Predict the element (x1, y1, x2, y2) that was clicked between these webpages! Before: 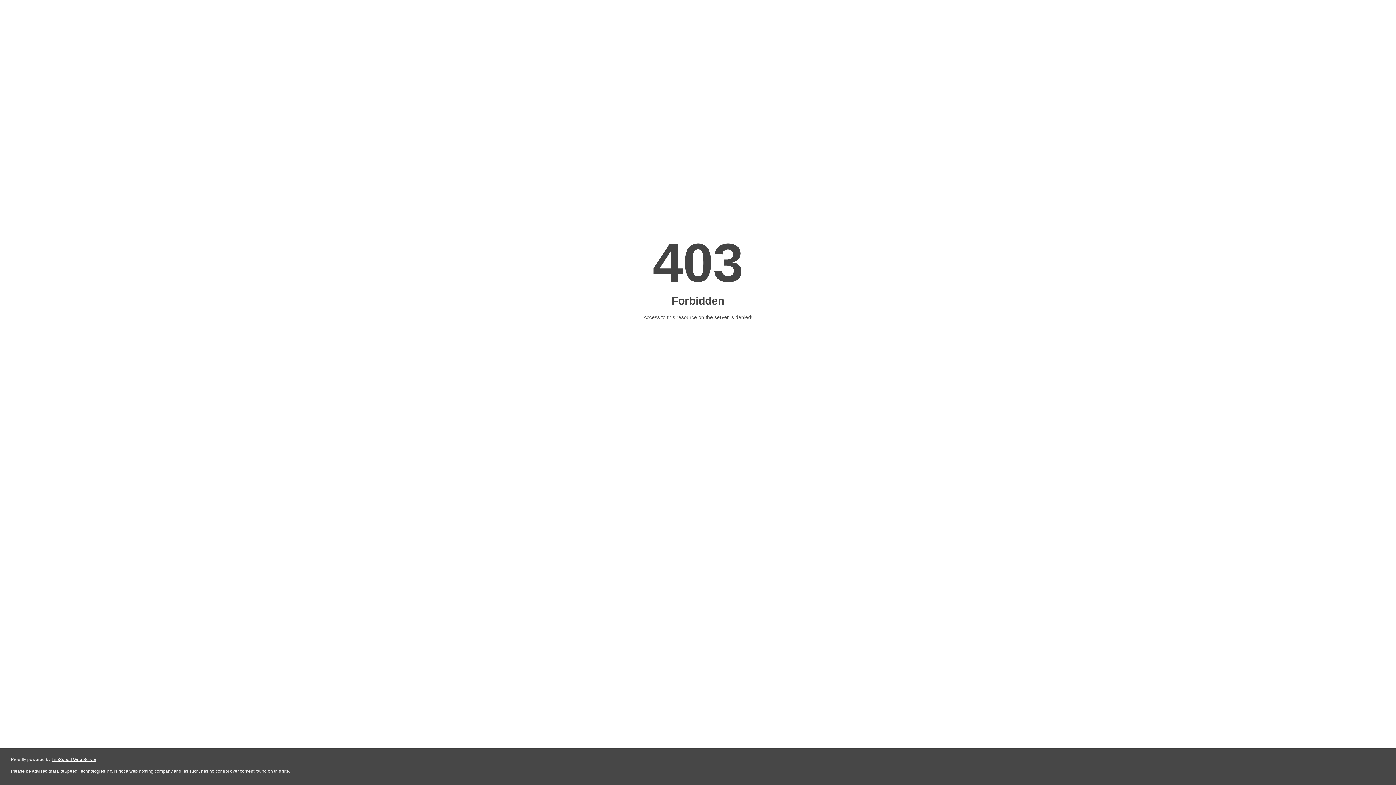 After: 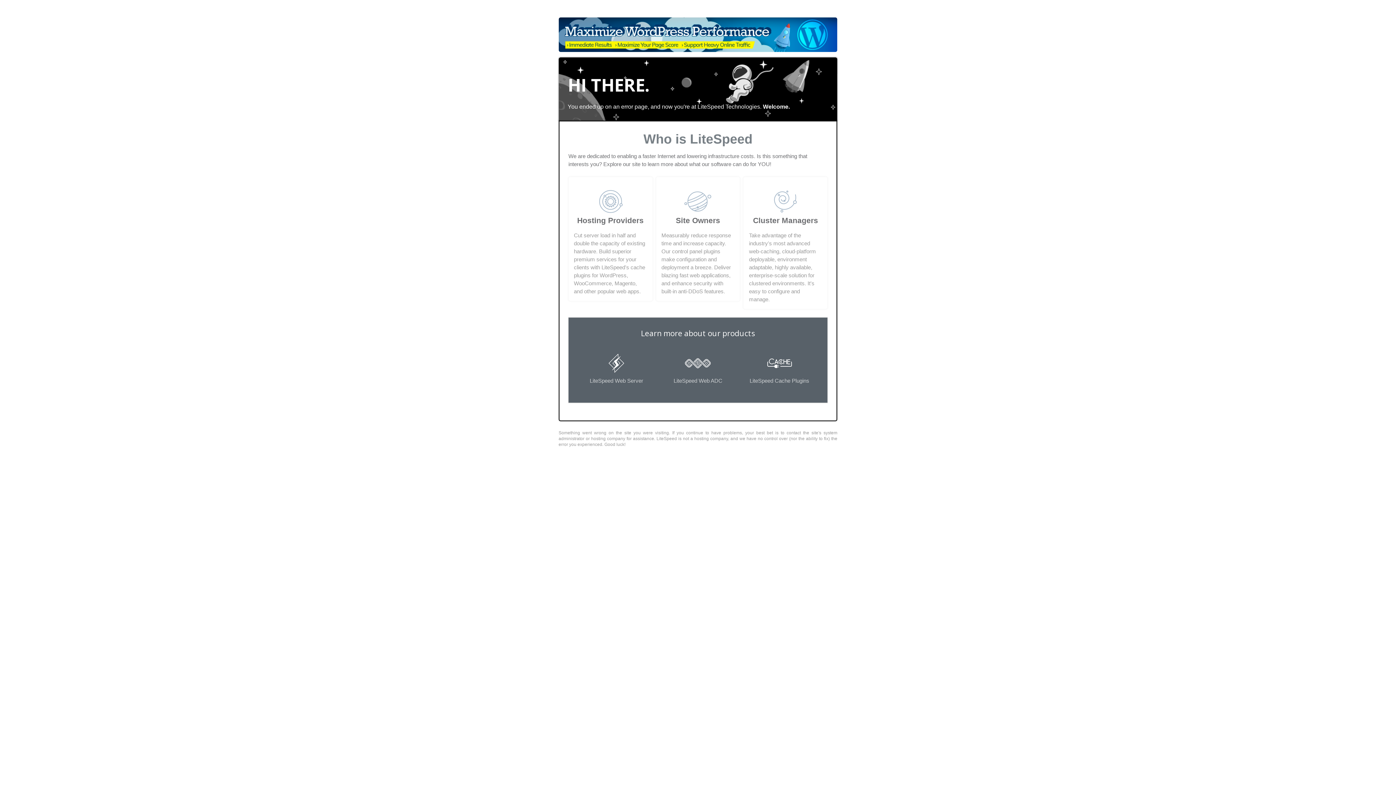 Action: label: LiteSpeed Web Server bbox: (51, 757, 96, 762)